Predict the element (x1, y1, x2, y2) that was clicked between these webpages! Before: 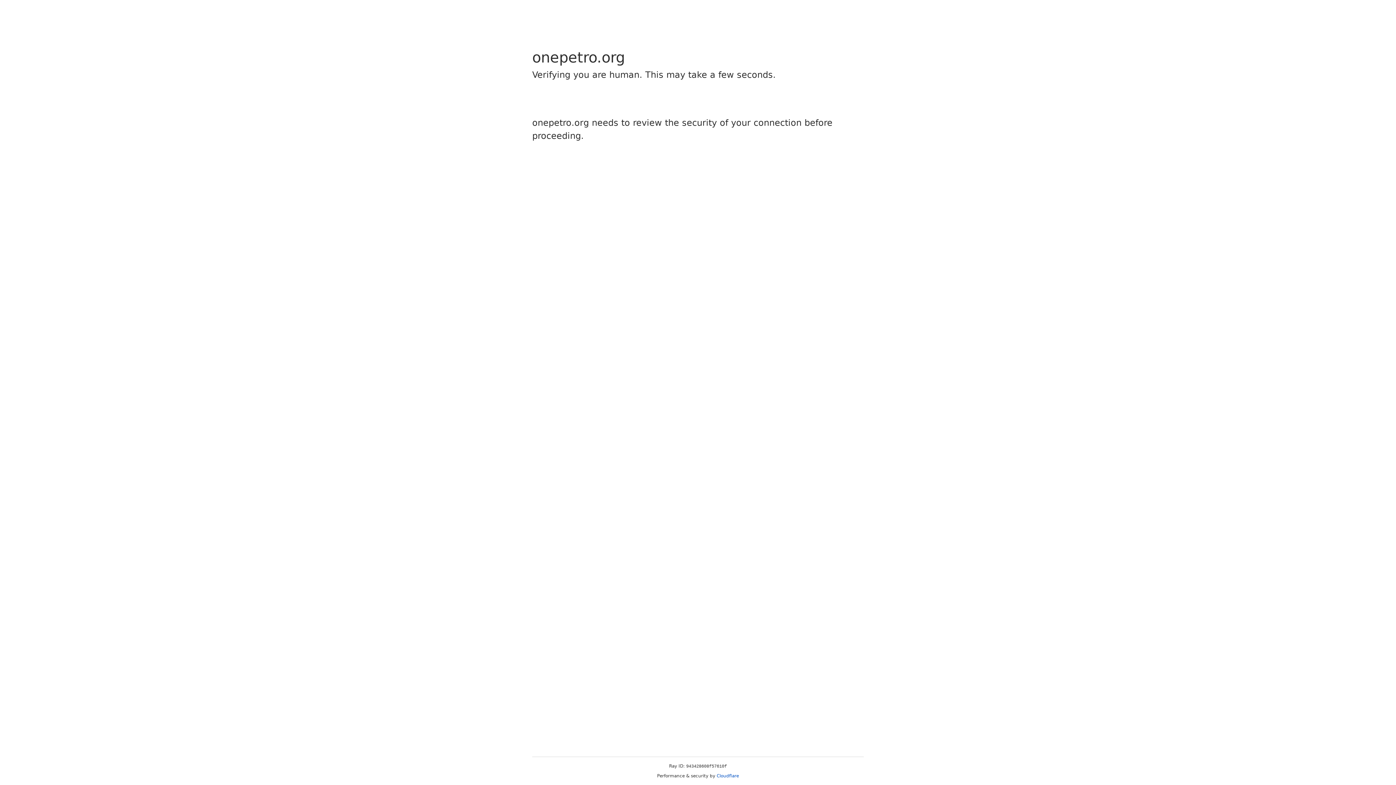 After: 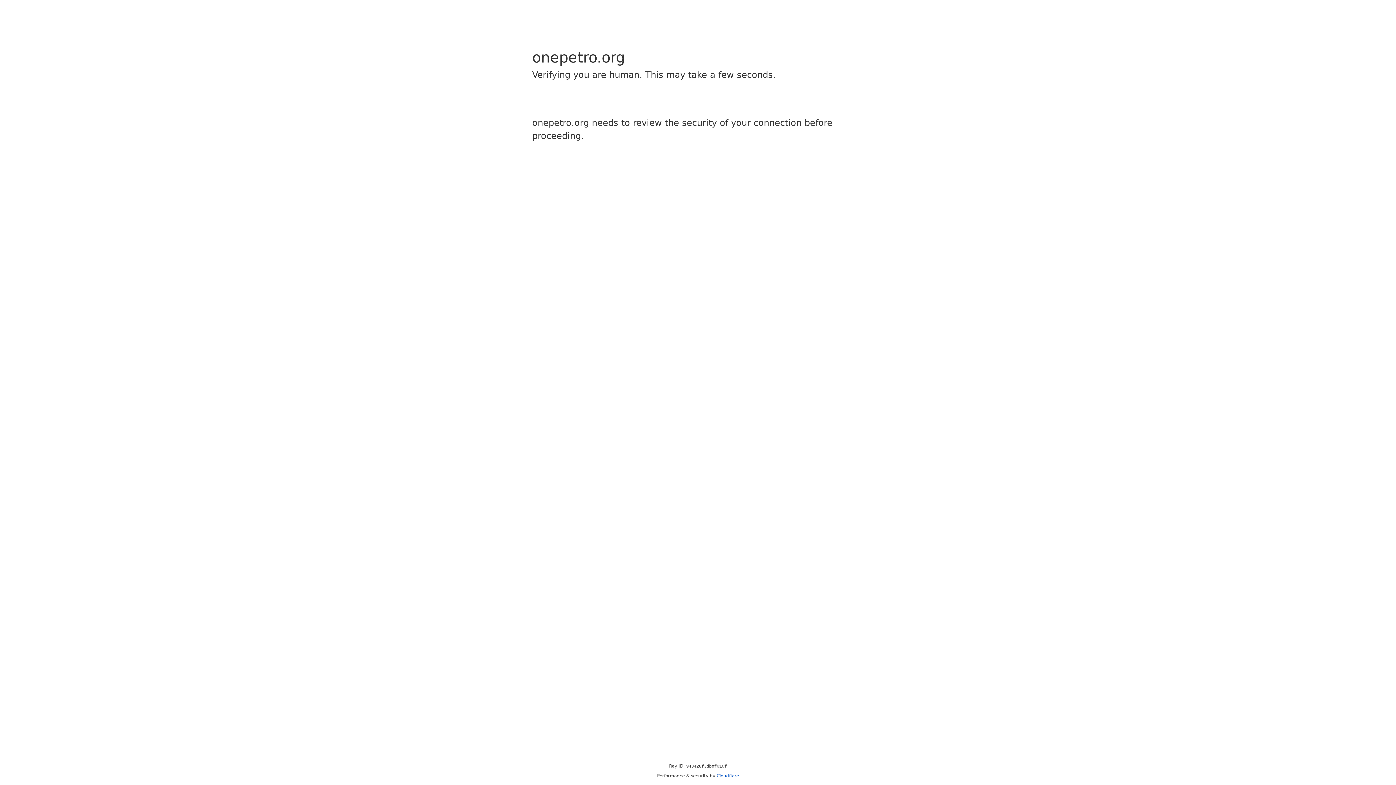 Action: bbox: (716, 773, 739, 778) label: Cloudflare